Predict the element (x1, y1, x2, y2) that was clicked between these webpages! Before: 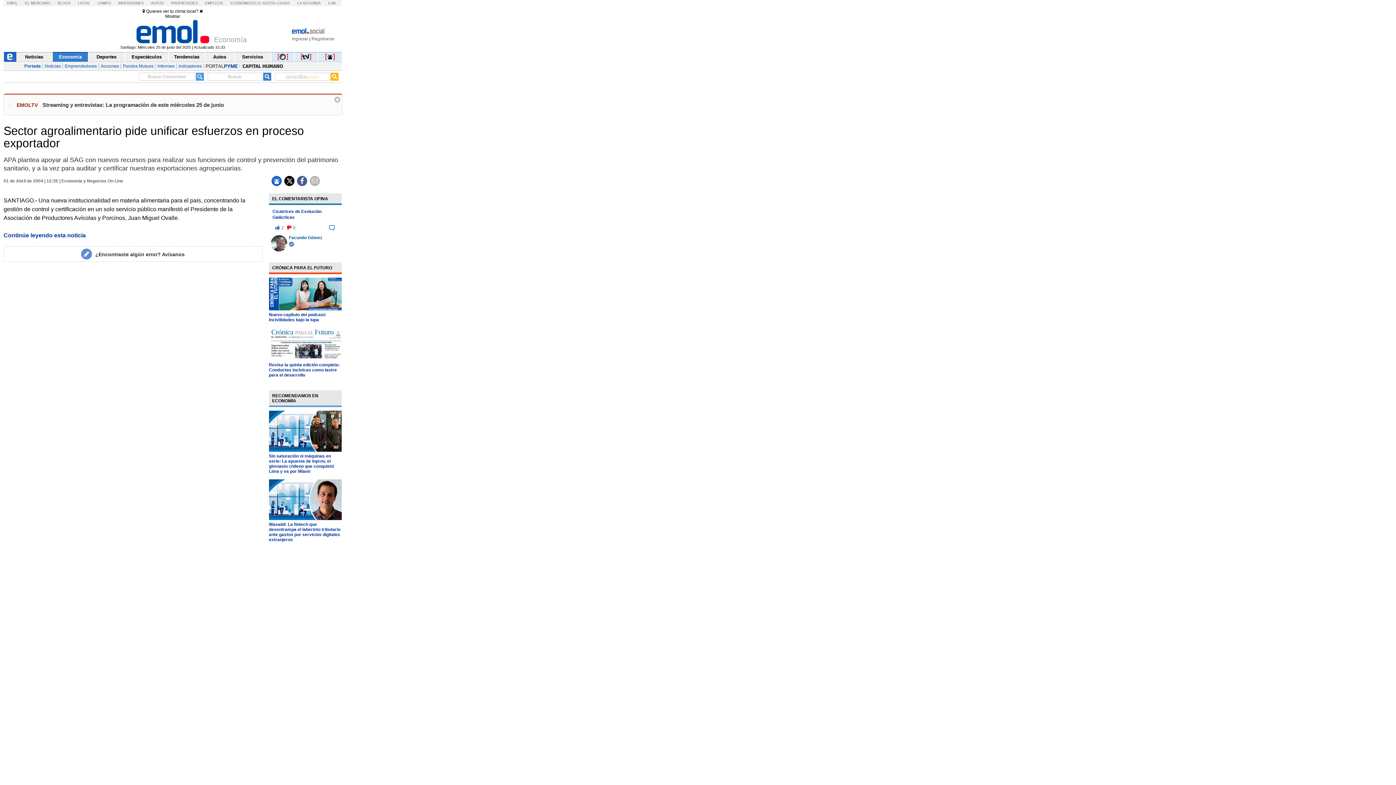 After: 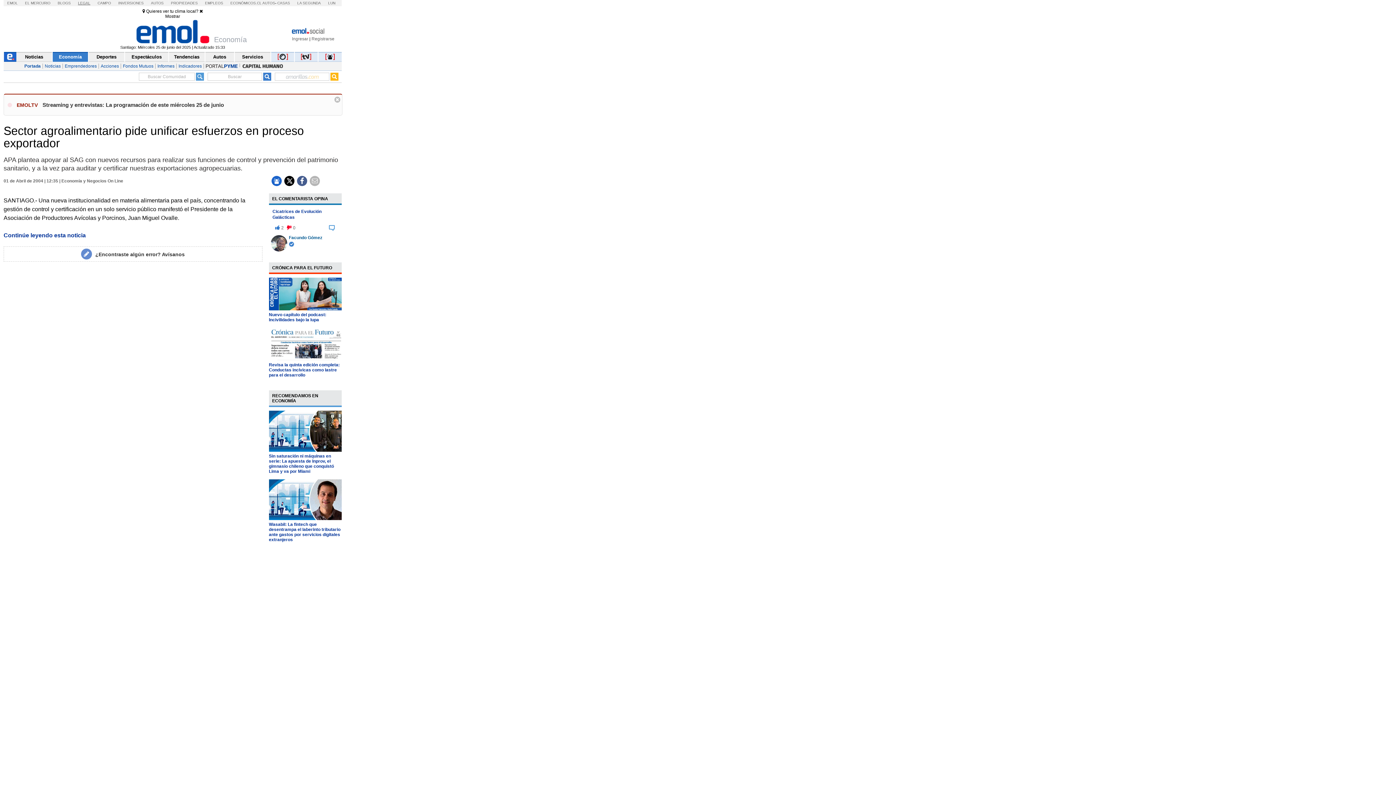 Action: bbox: (78, 1, 90, 5) label: LEGAL